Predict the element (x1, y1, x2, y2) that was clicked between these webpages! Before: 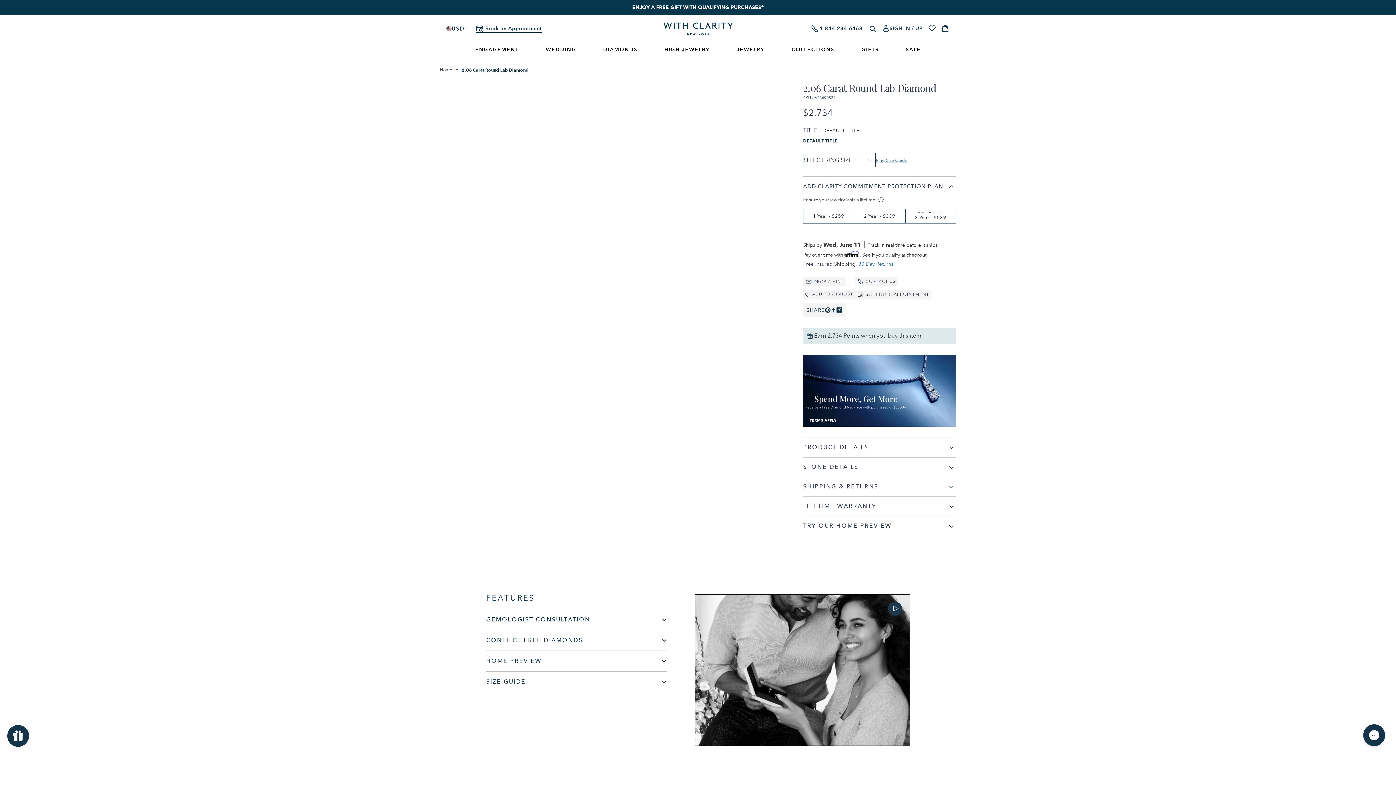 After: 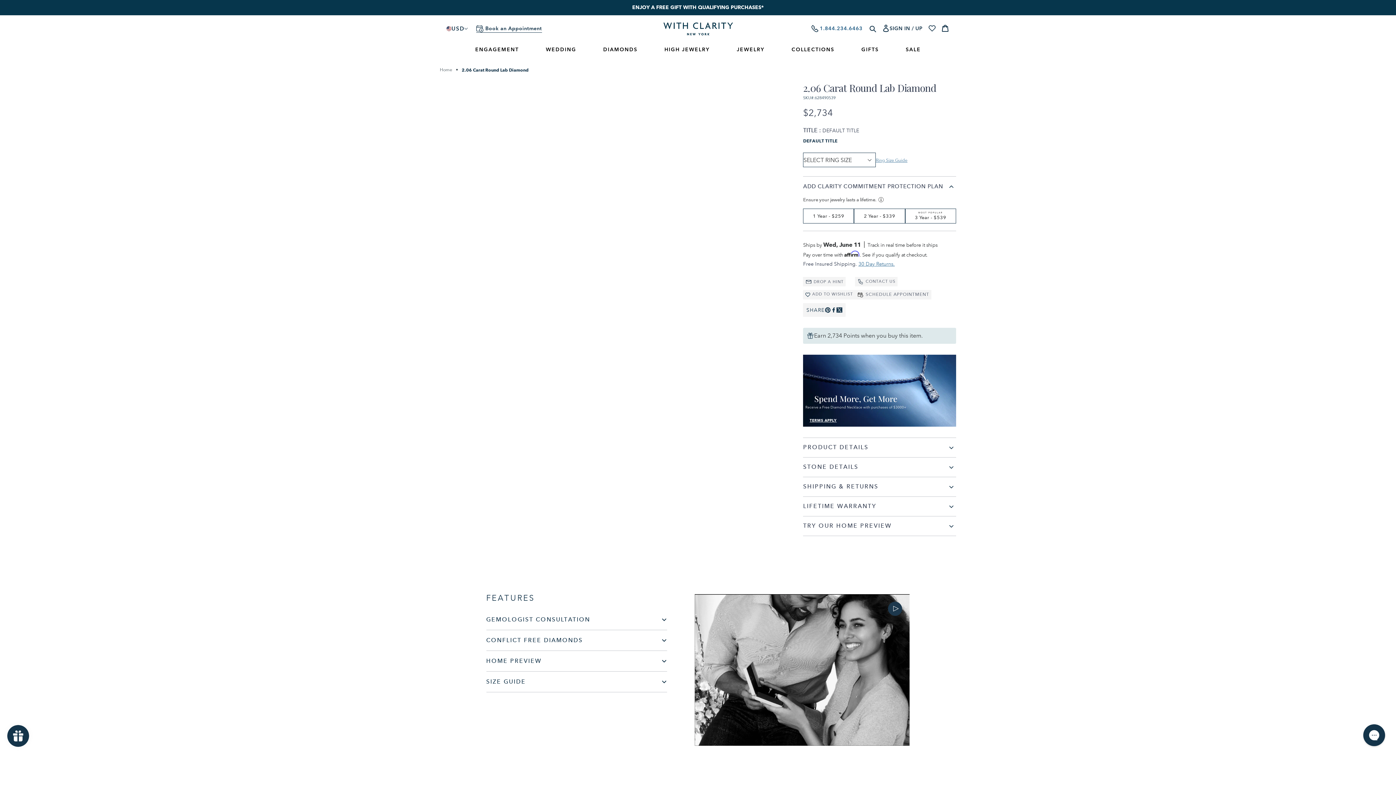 Action: label: 1.844.234.6463 bbox: (806, 23, 866, 33)